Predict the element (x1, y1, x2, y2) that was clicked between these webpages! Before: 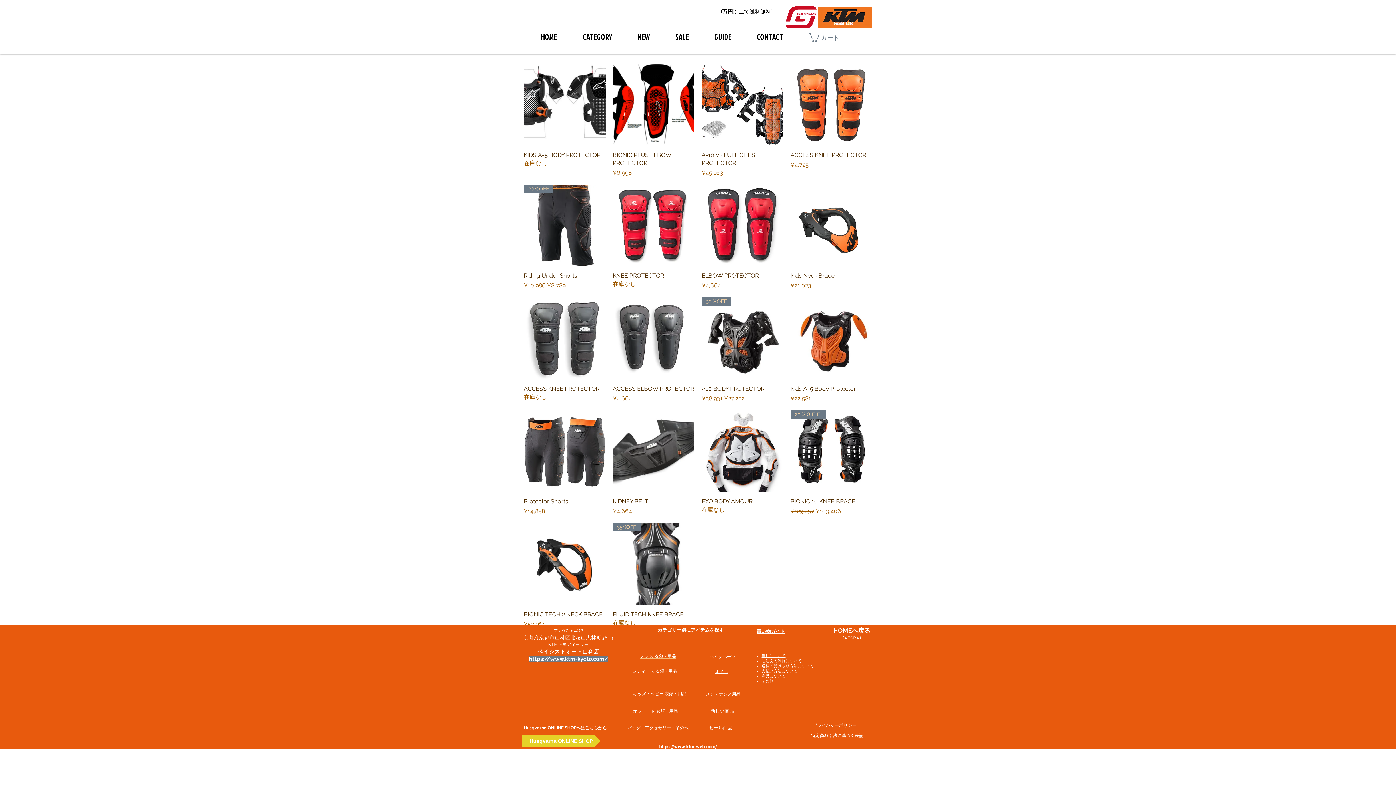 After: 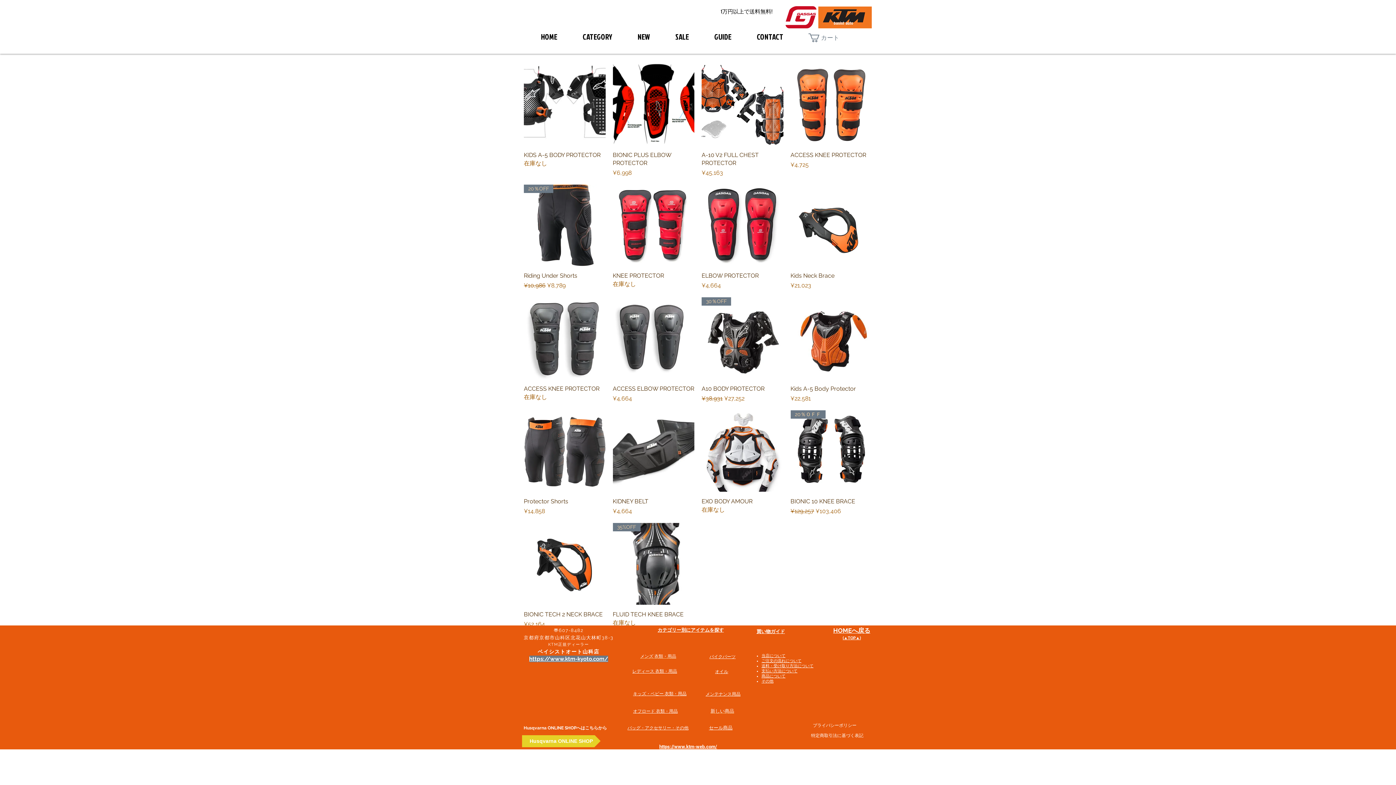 Action: label: カート bbox: (808, 33, 849, 42)